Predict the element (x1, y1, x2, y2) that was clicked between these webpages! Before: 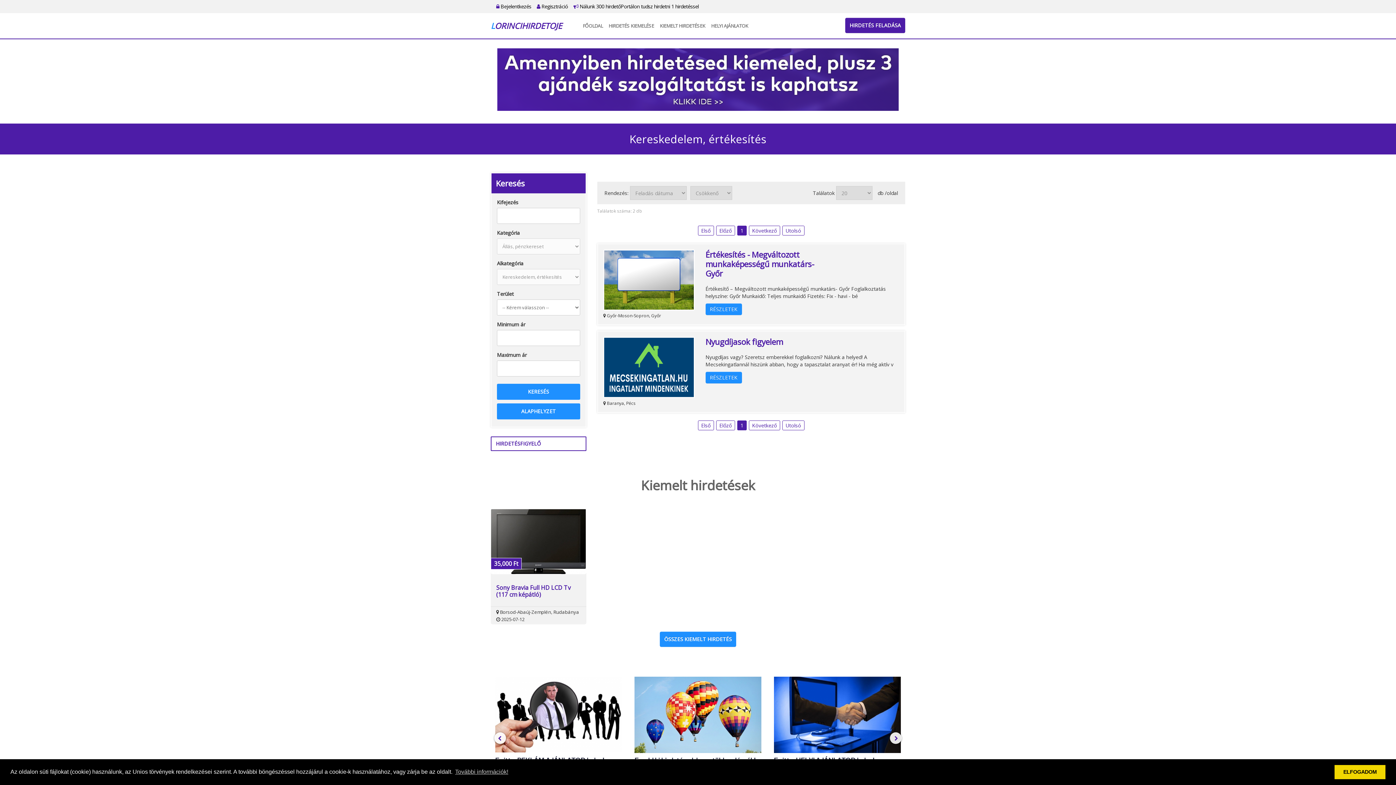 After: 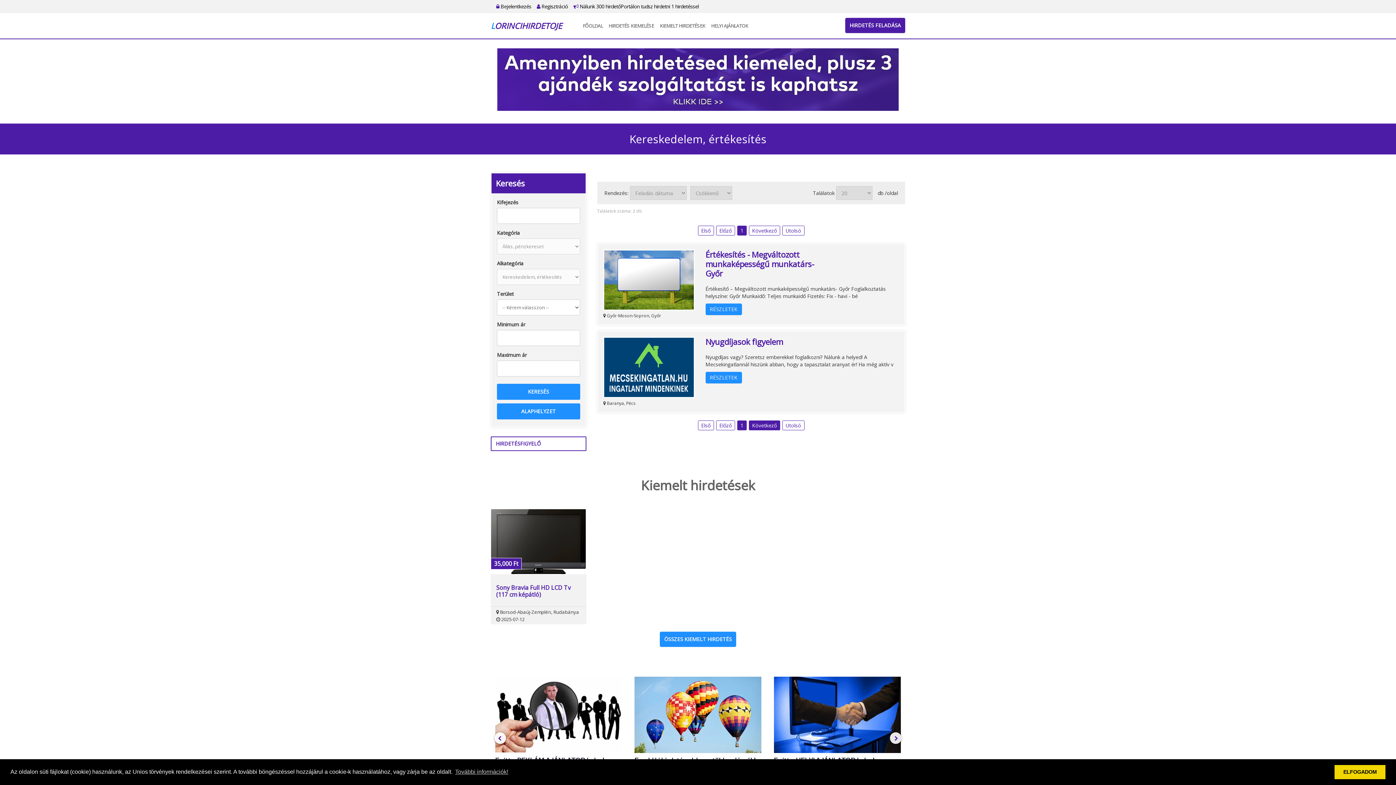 Action: bbox: (749, 420, 780, 430) label: Következő